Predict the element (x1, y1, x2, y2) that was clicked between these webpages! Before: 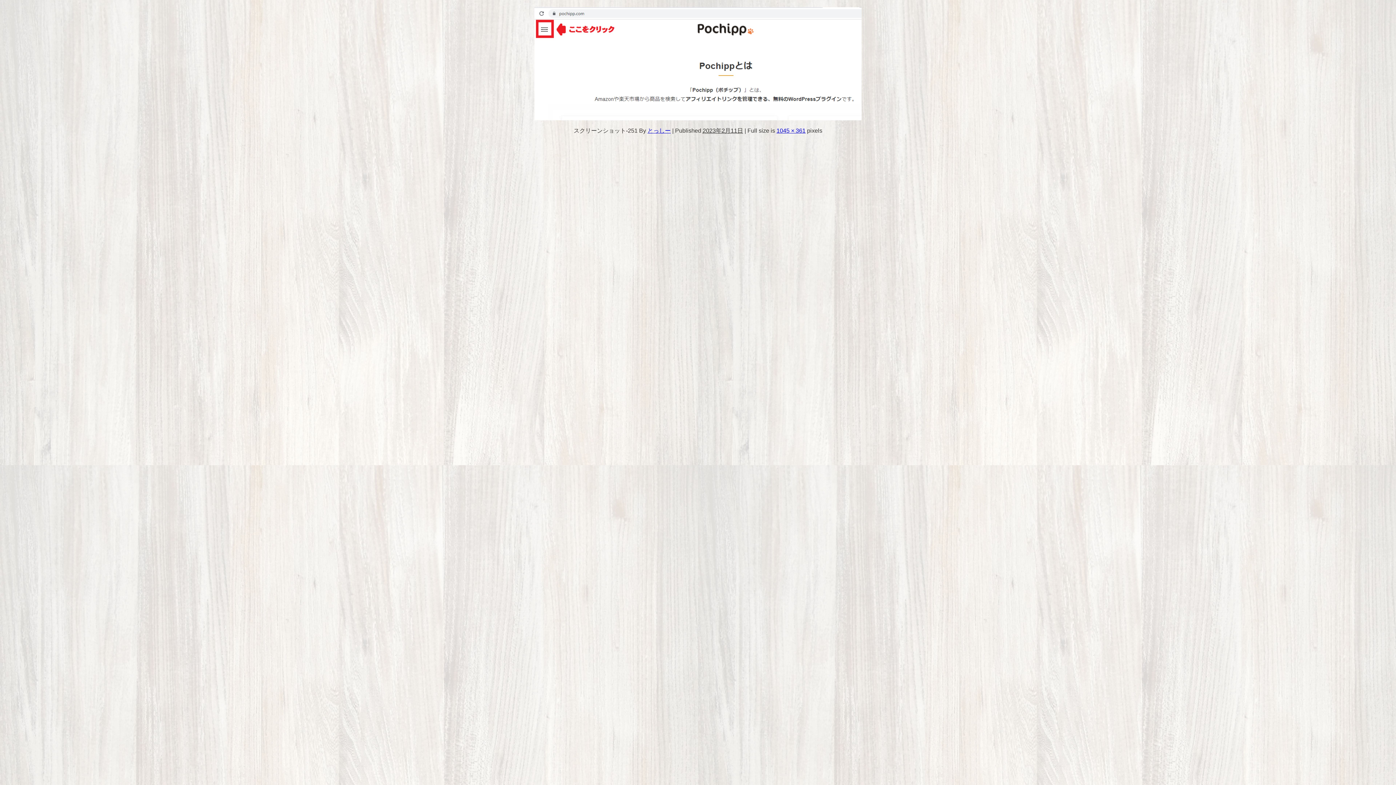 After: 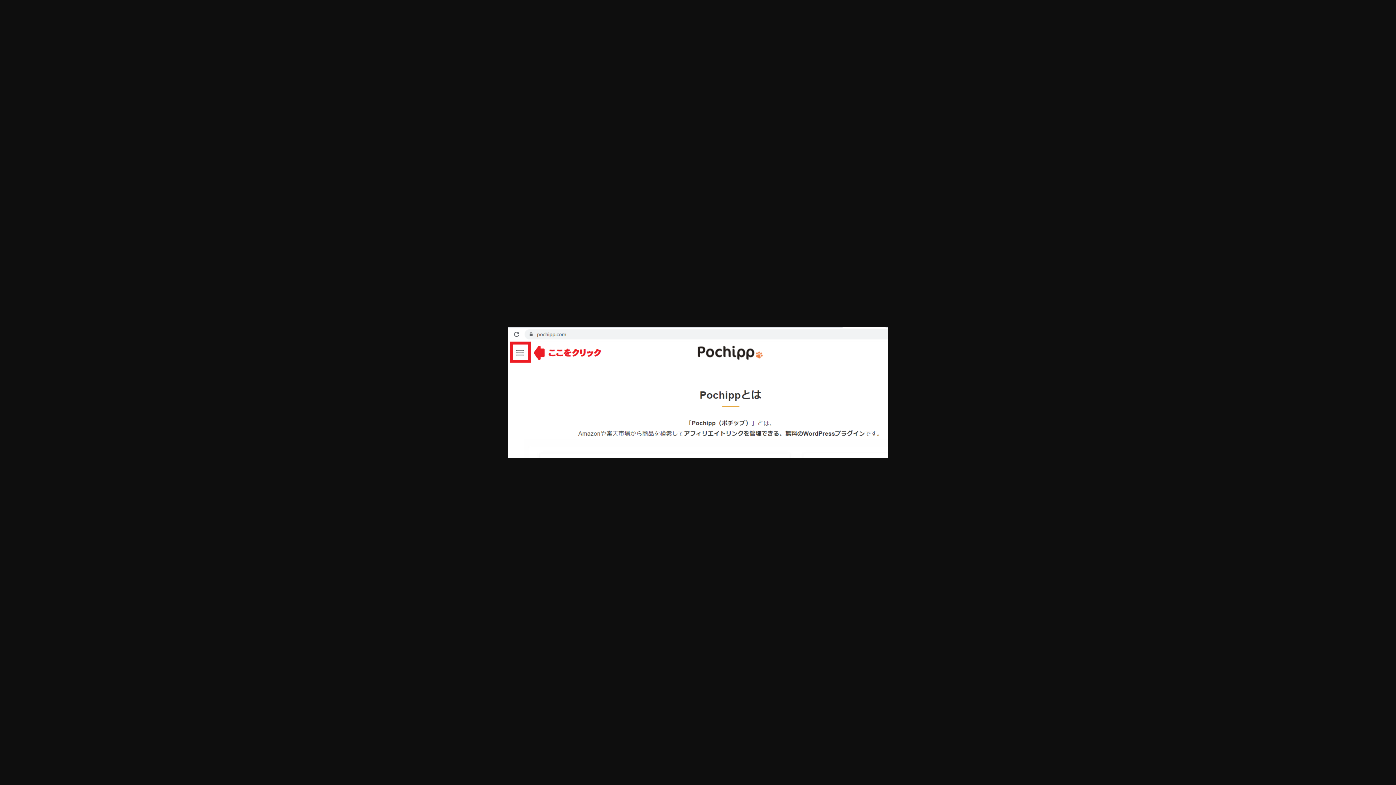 Action: bbox: (776, 127, 805, 133) label: 1045 × 361